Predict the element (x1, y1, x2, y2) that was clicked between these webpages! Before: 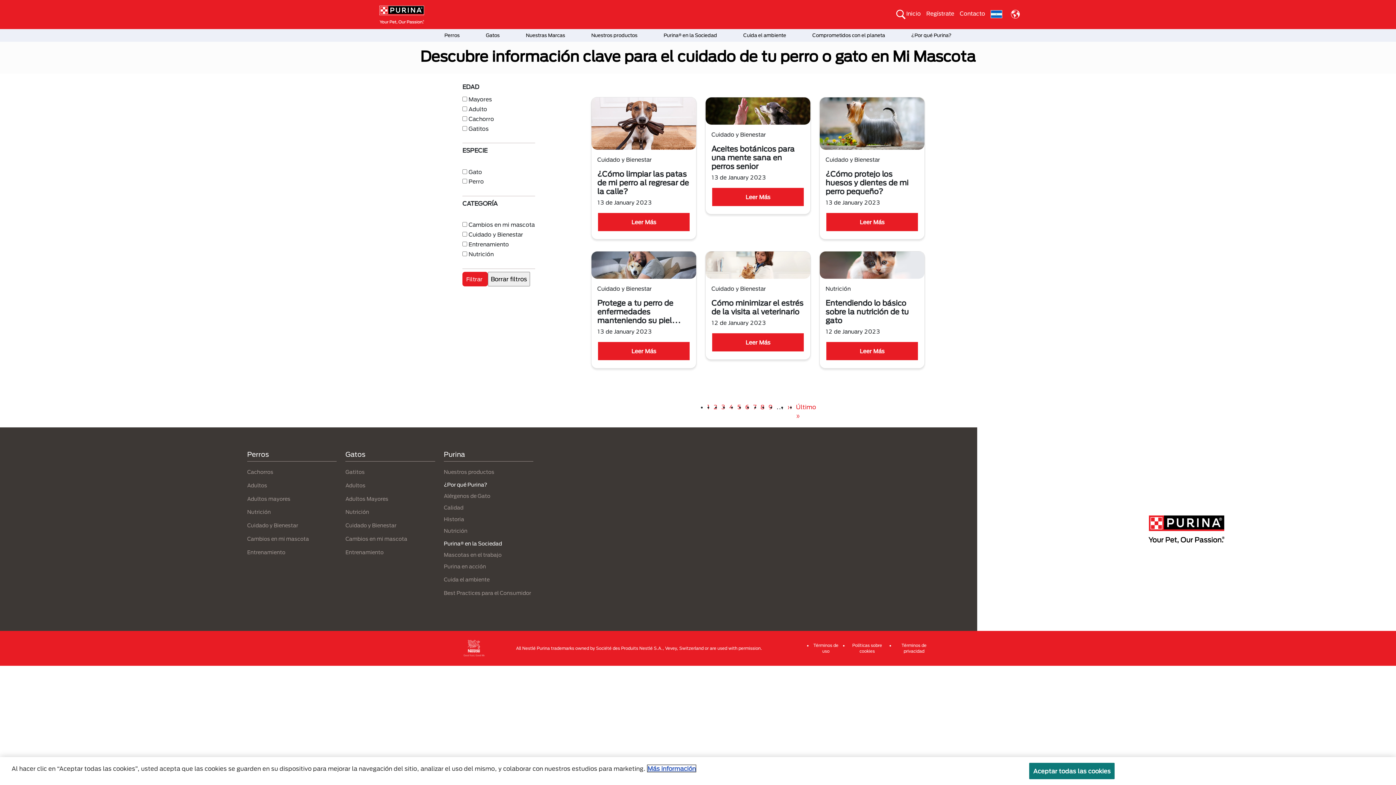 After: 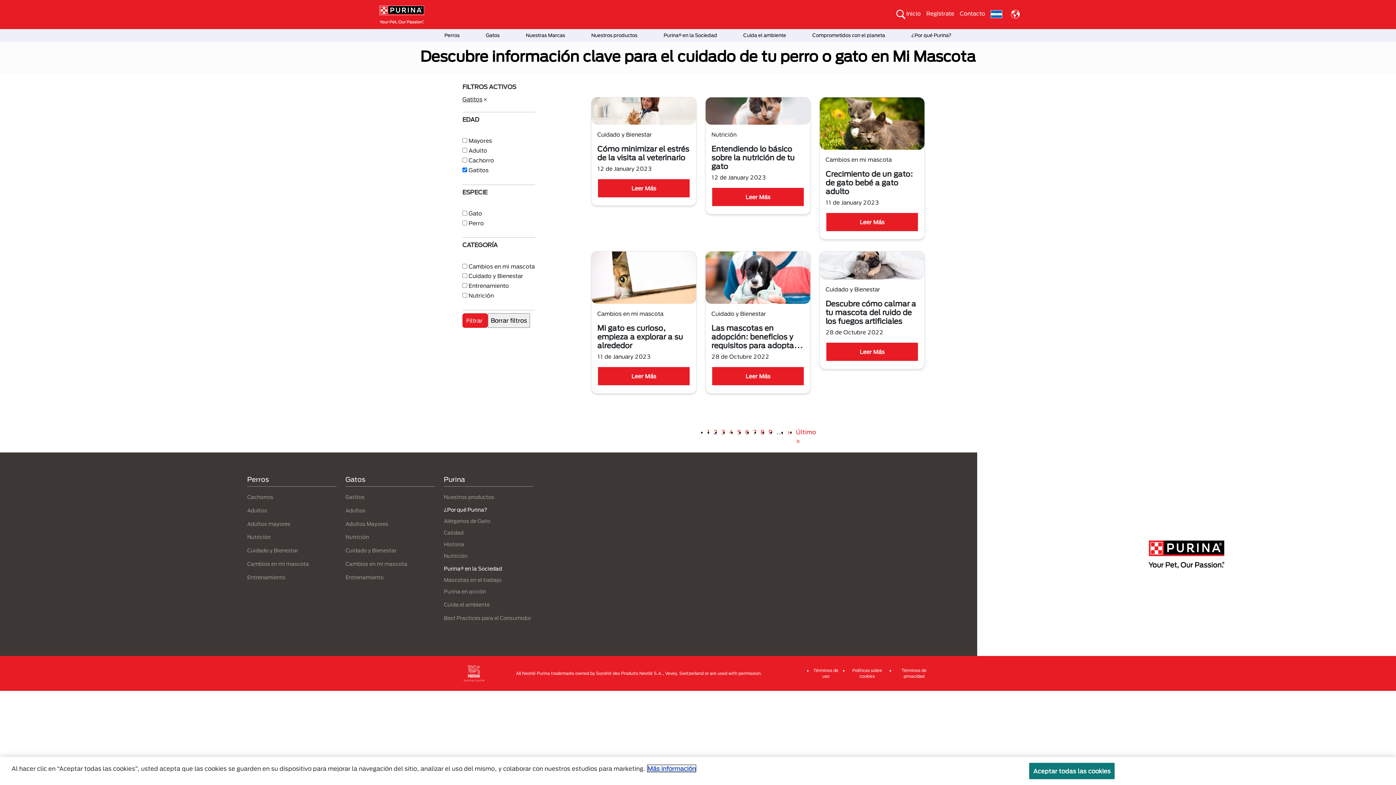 Action: bbox: (345, 469, 364, 475) label: Gatitos